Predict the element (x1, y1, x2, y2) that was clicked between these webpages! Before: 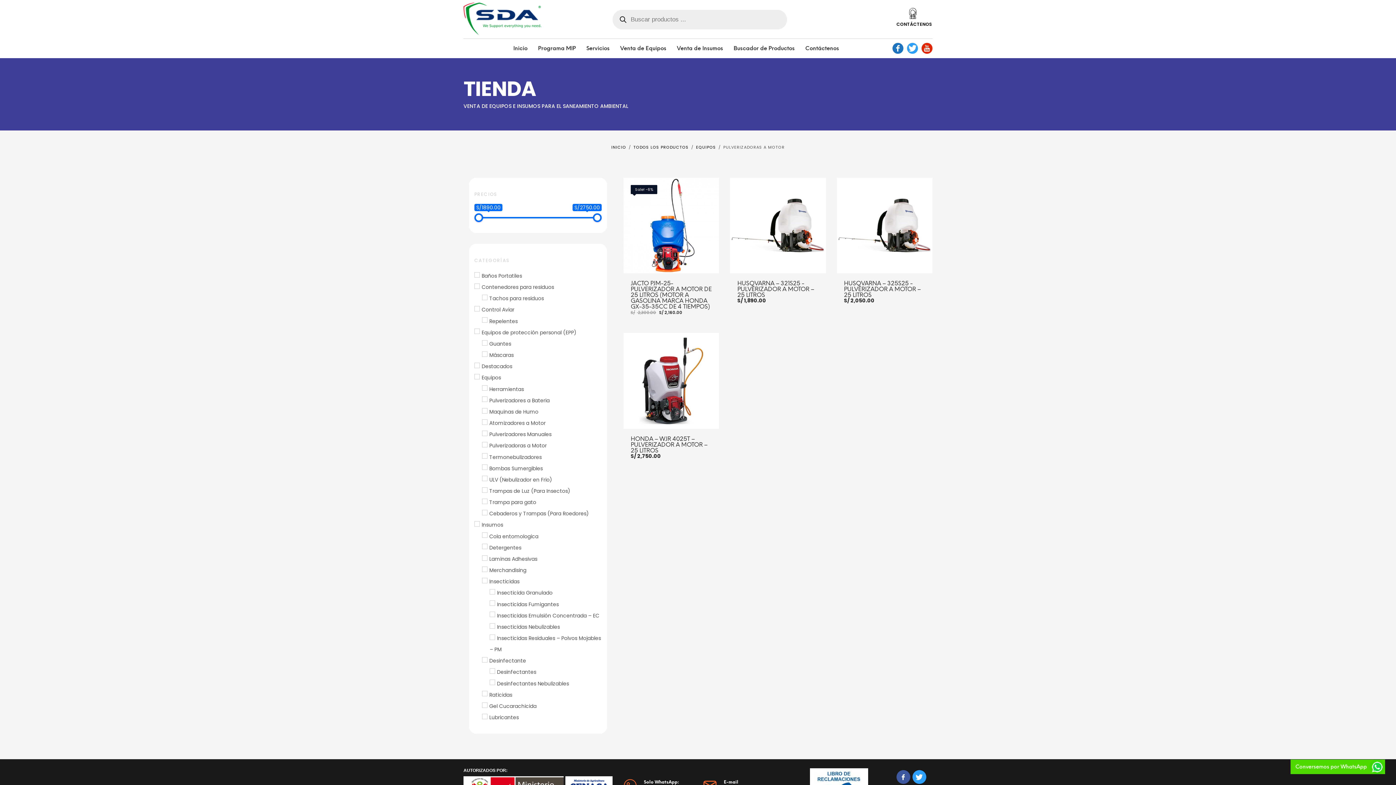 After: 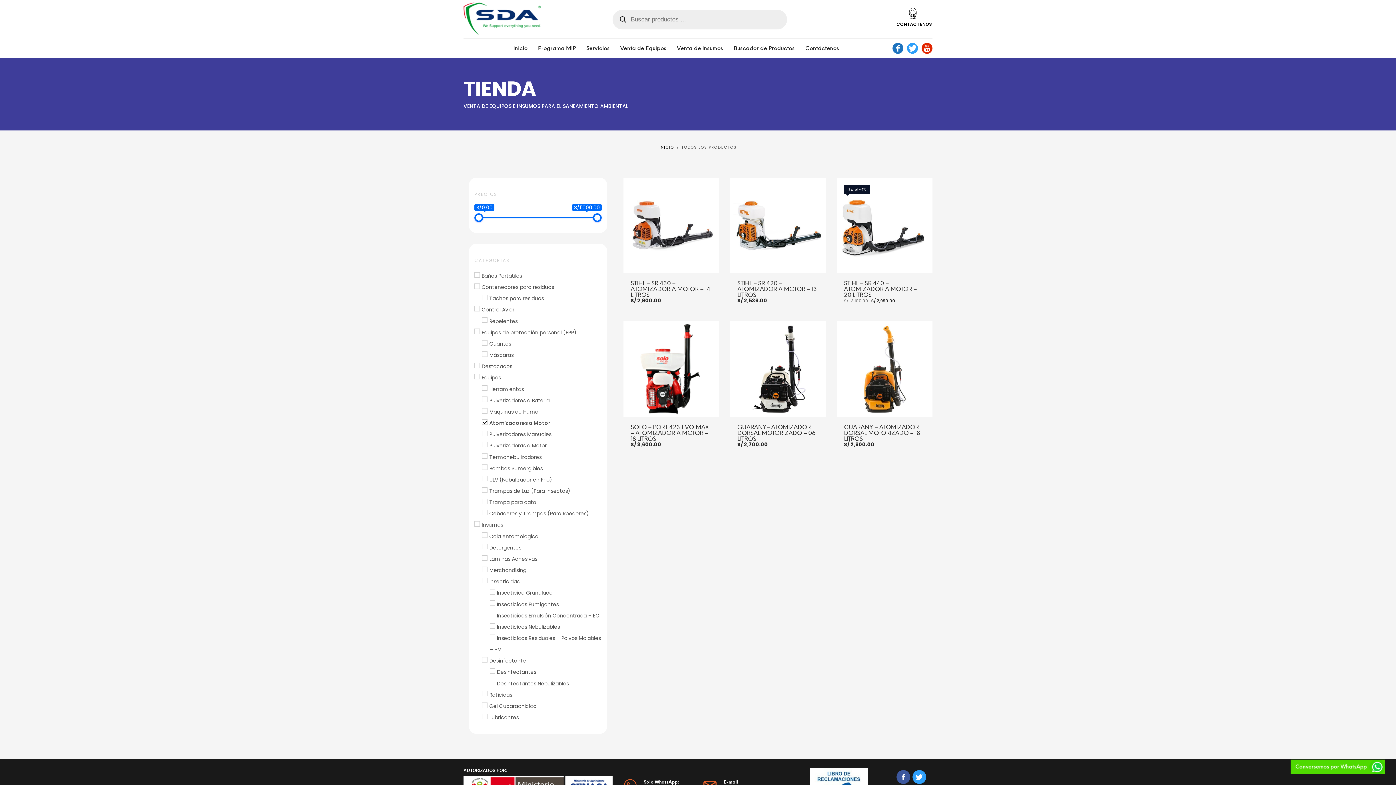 Action: label: Venta de Equipos bbox: (615, 42, 670, 54)